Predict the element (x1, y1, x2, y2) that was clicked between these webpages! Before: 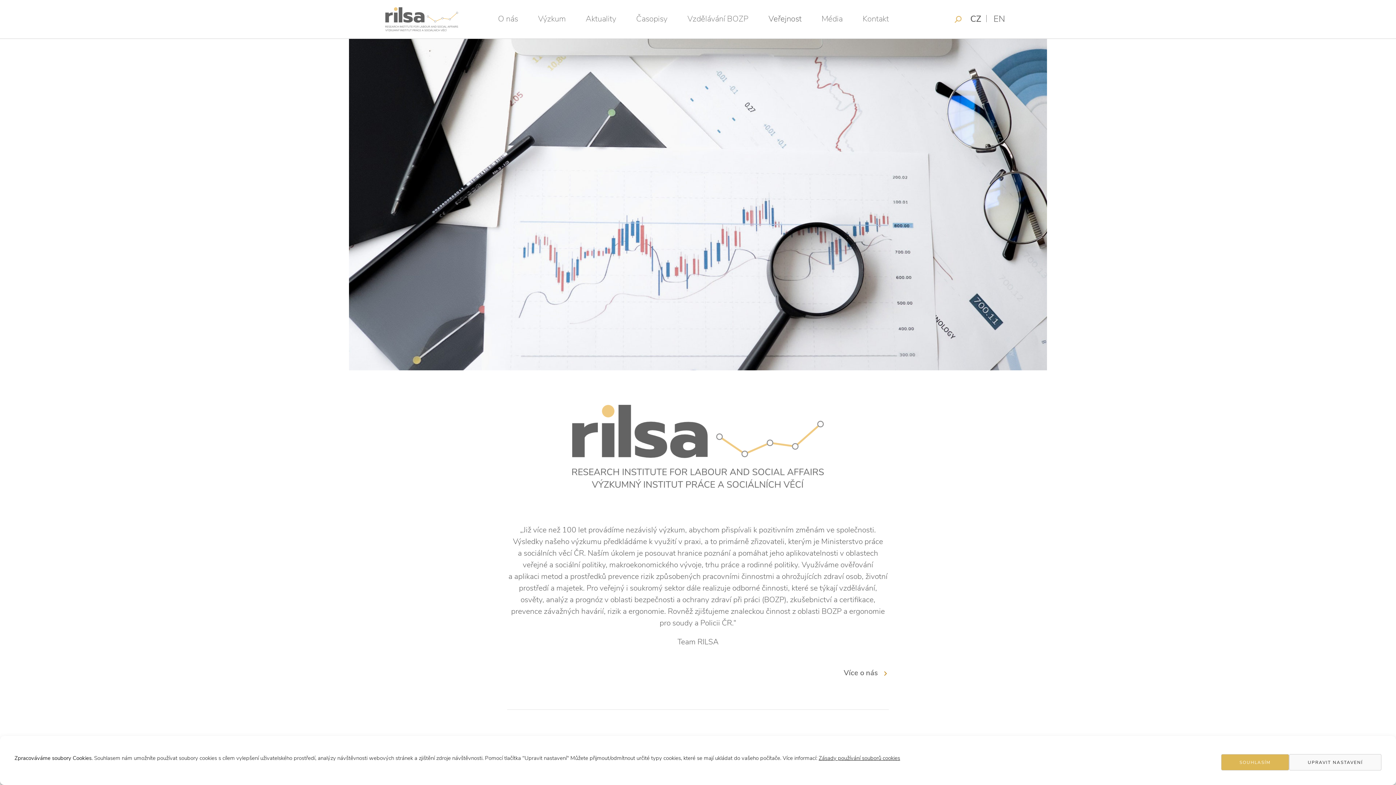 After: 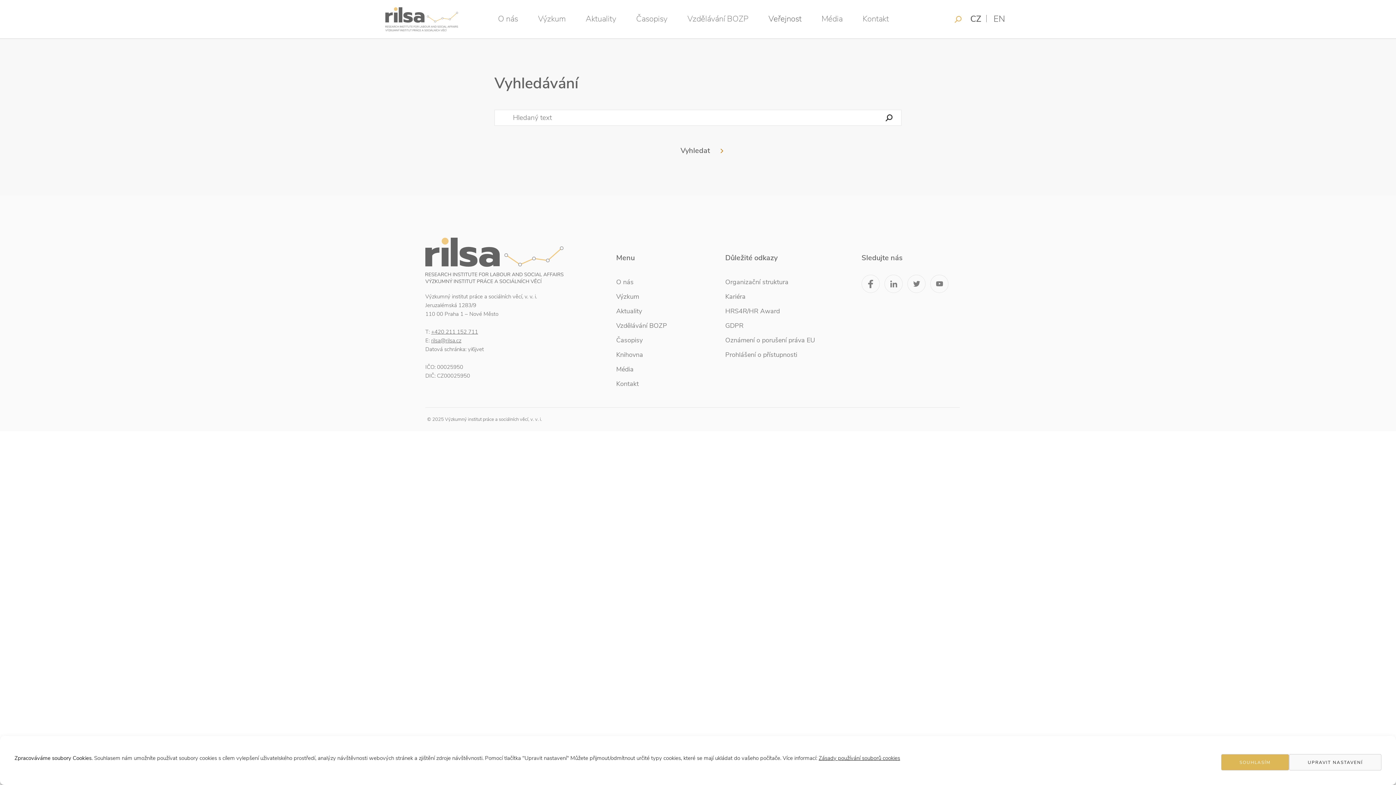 Action: bbox: (954, 13, 961, 23)